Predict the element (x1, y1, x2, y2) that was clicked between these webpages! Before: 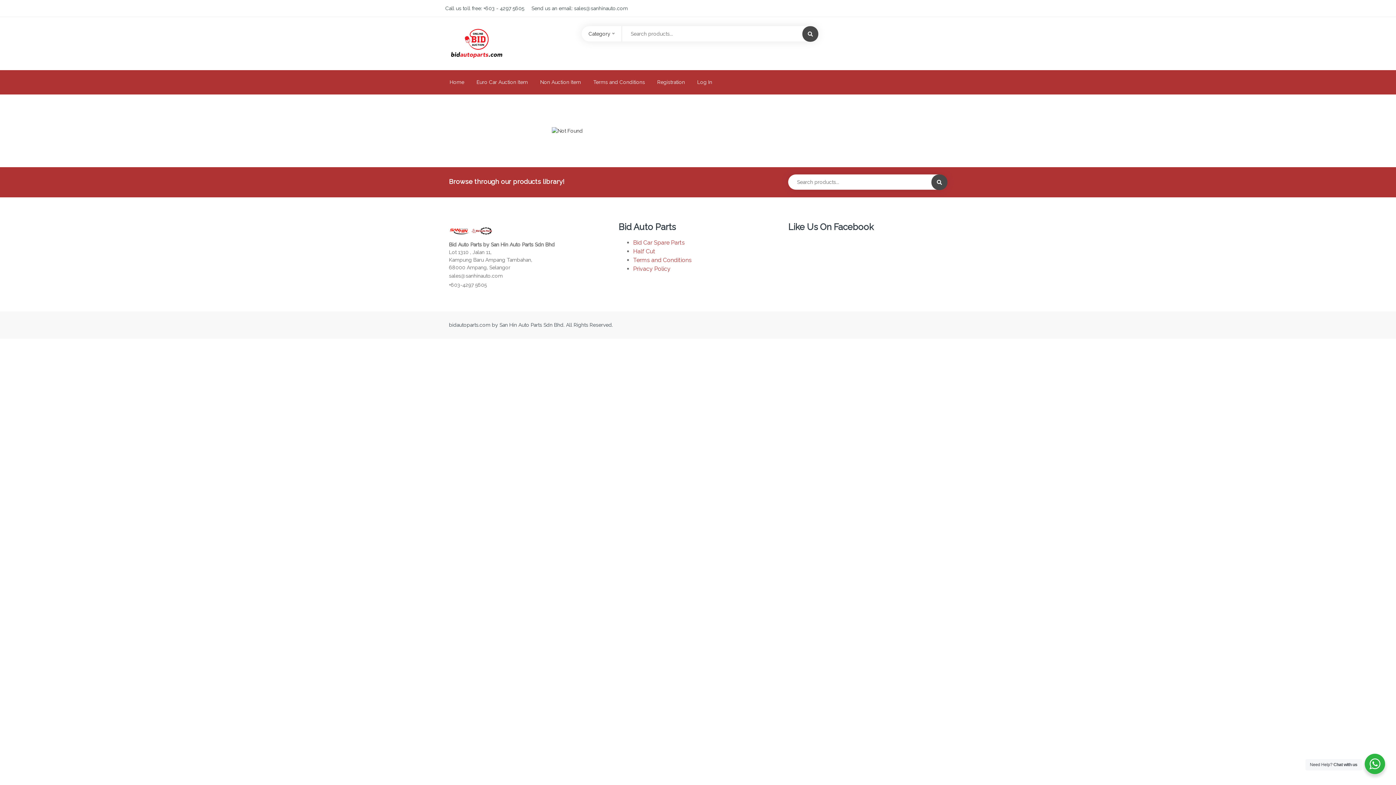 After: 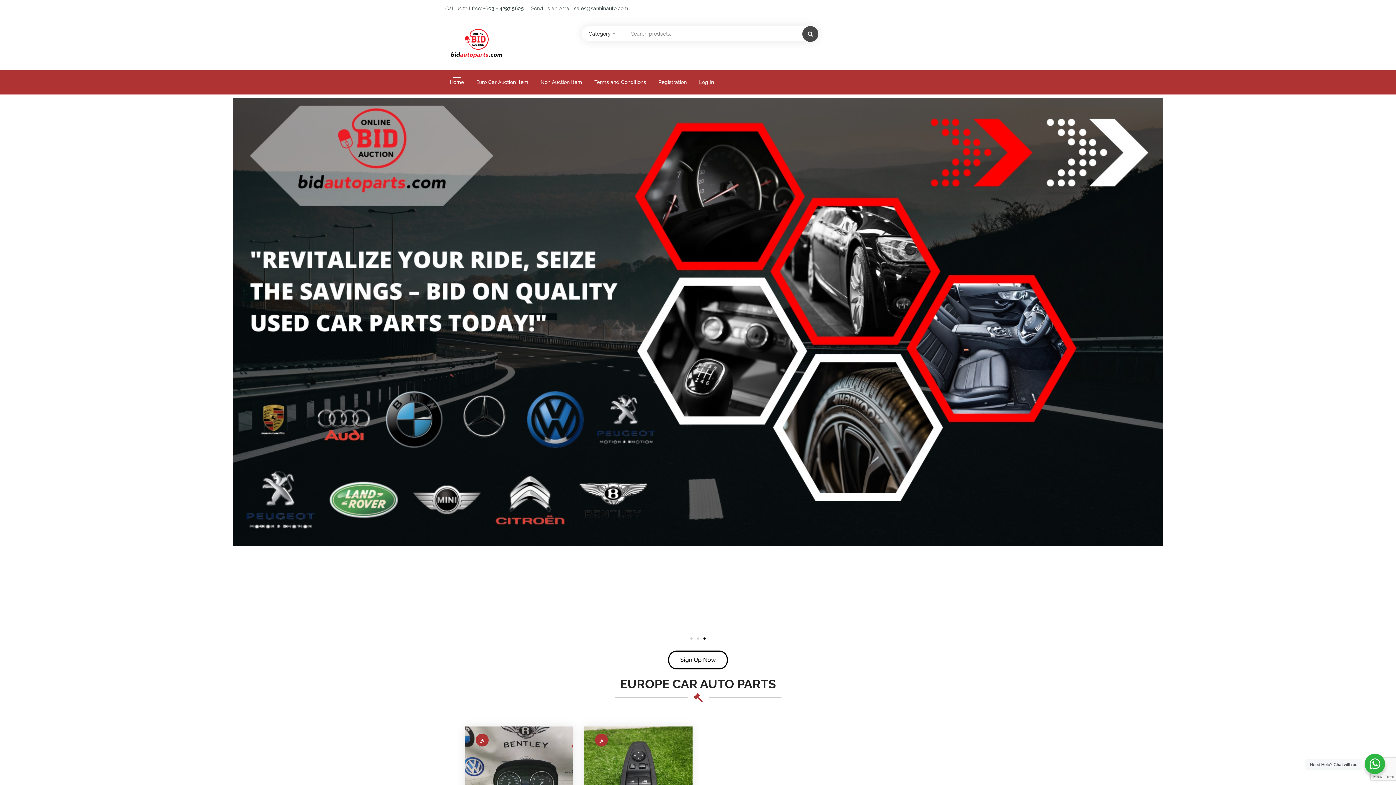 Action: bbox: (449, 36, 504, 49)